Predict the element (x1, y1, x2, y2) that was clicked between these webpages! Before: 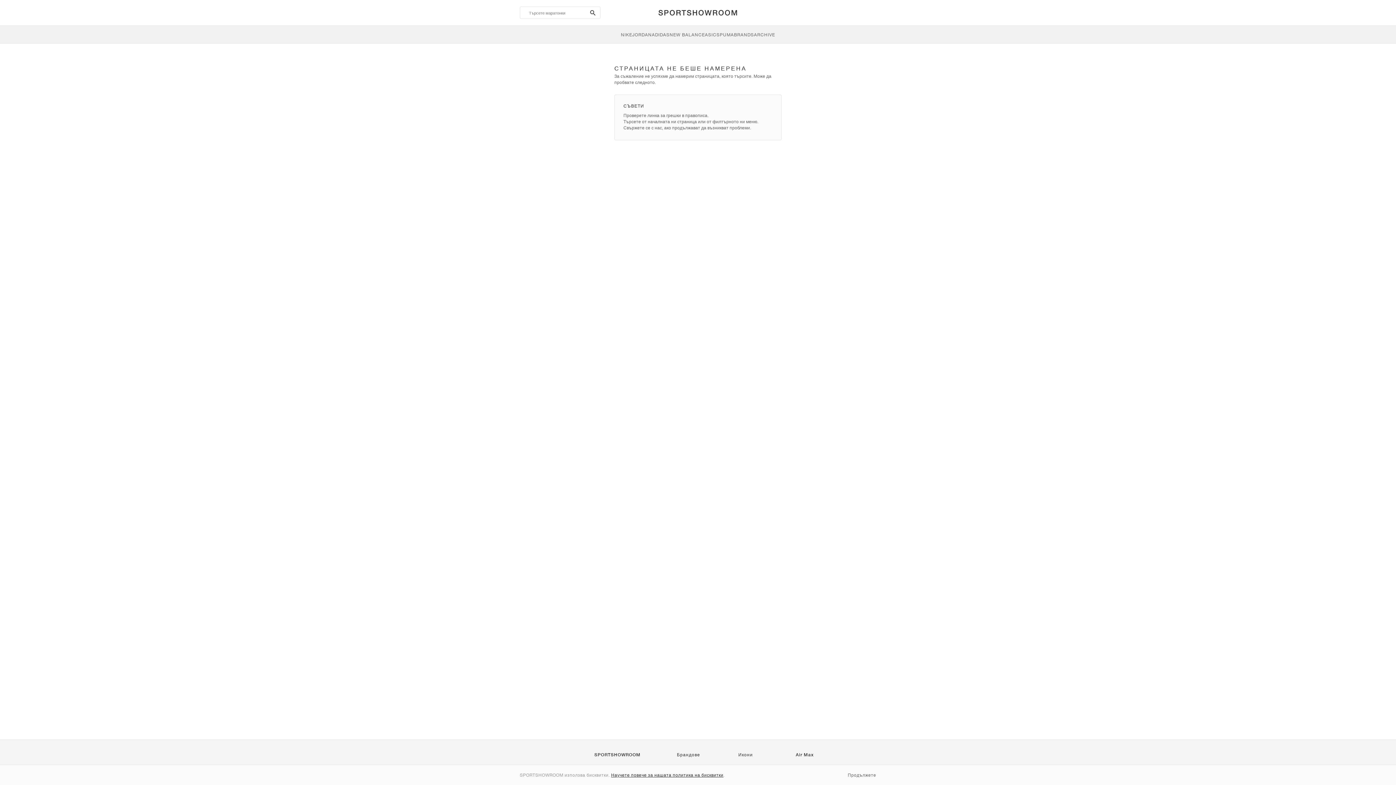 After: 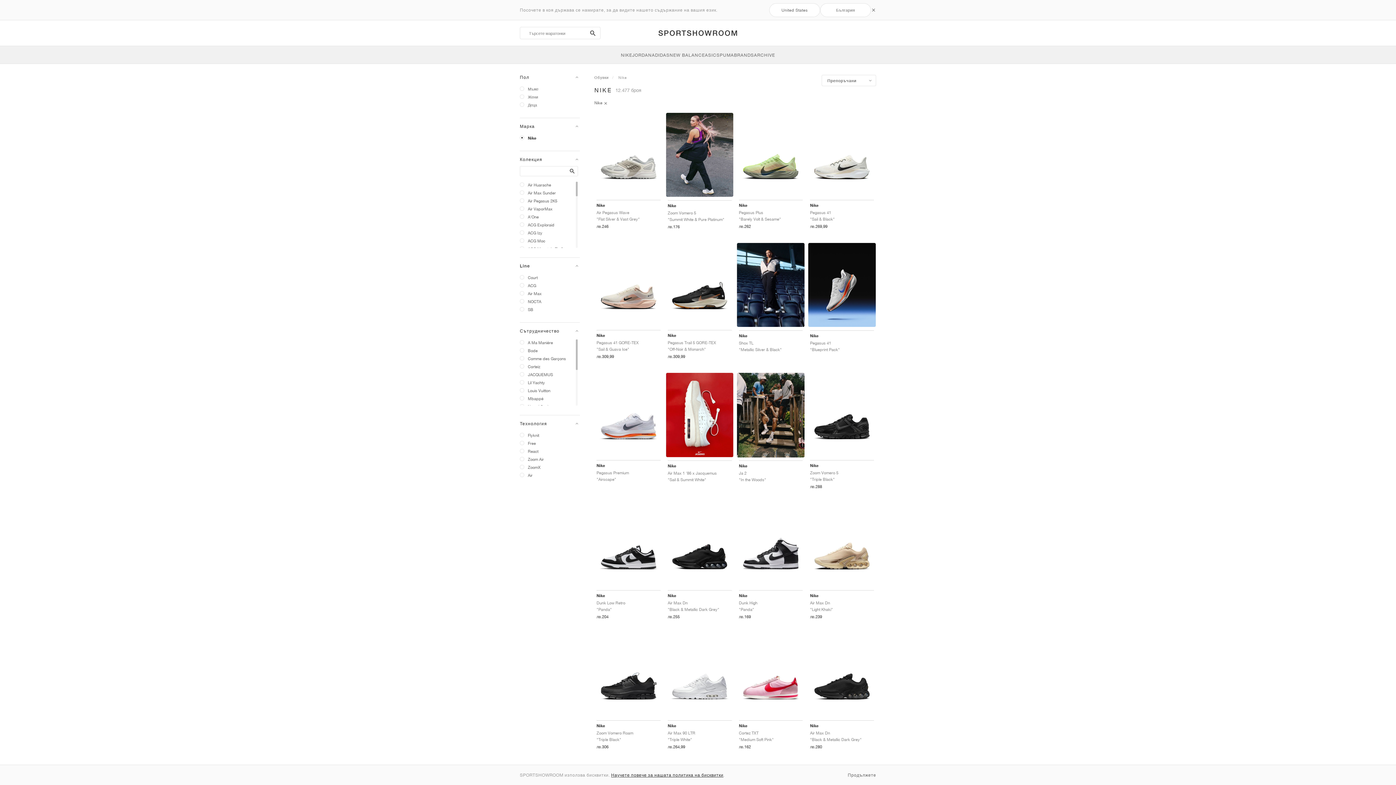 Action: bbox: (621, 25, 632, 43) label: NIKE